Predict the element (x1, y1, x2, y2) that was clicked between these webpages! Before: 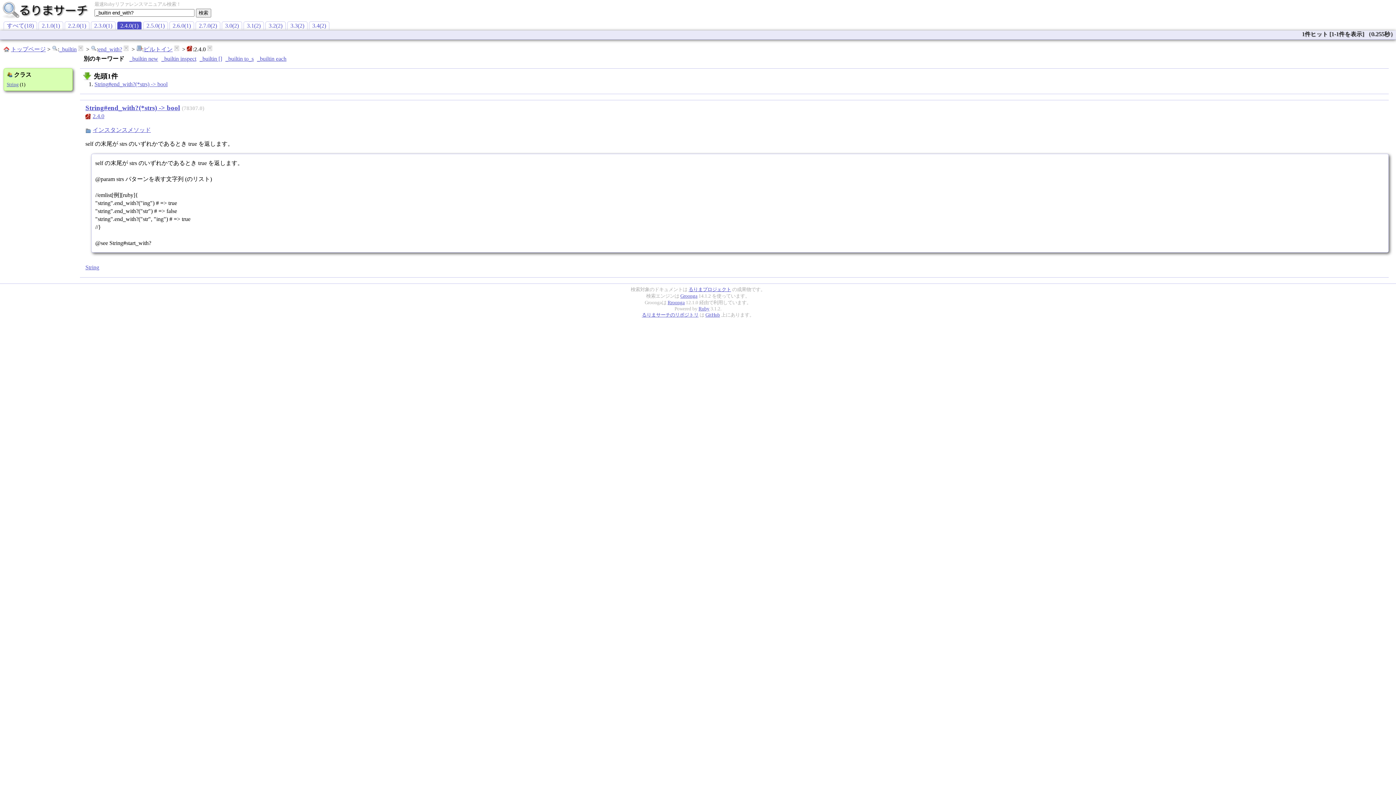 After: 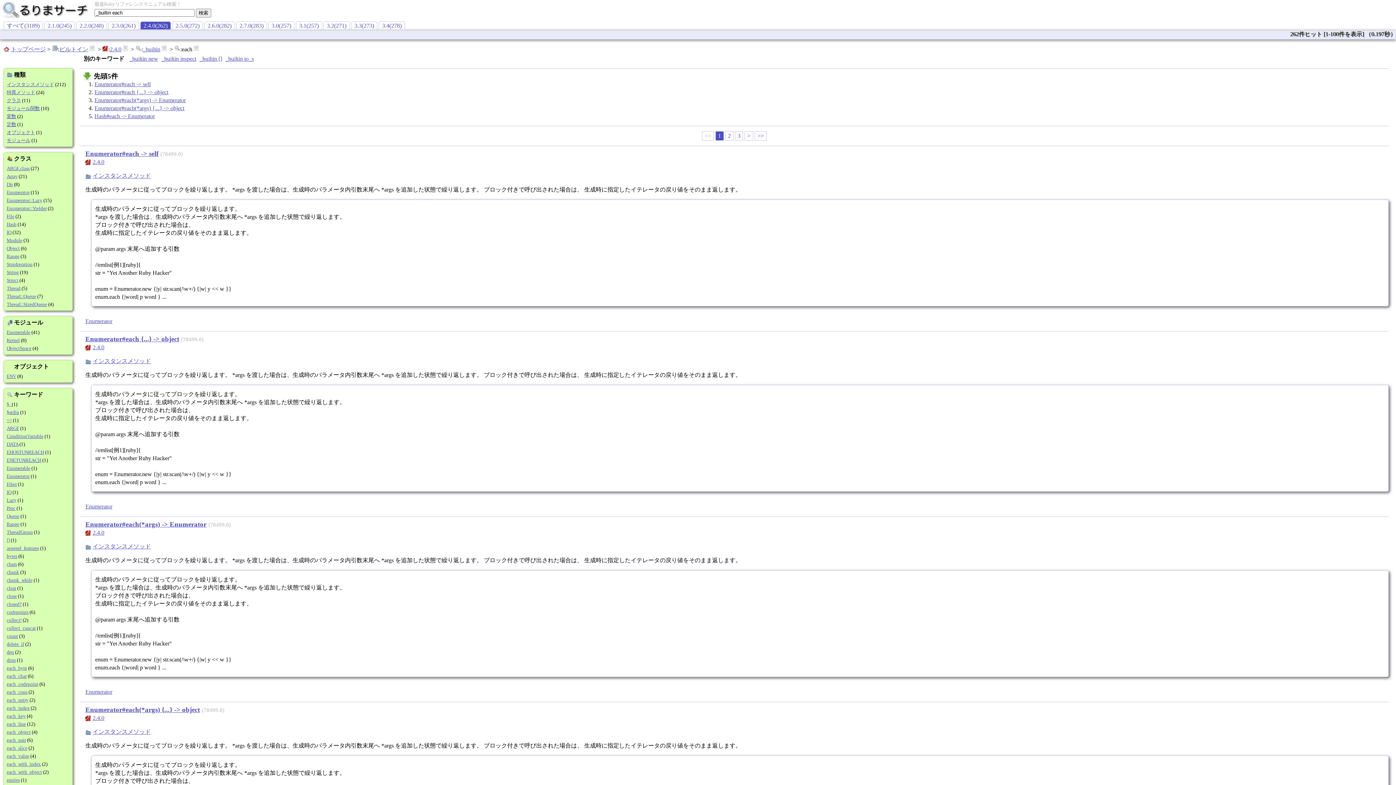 Action: bbox: (257, 55, 286, 61) label: _builtin each